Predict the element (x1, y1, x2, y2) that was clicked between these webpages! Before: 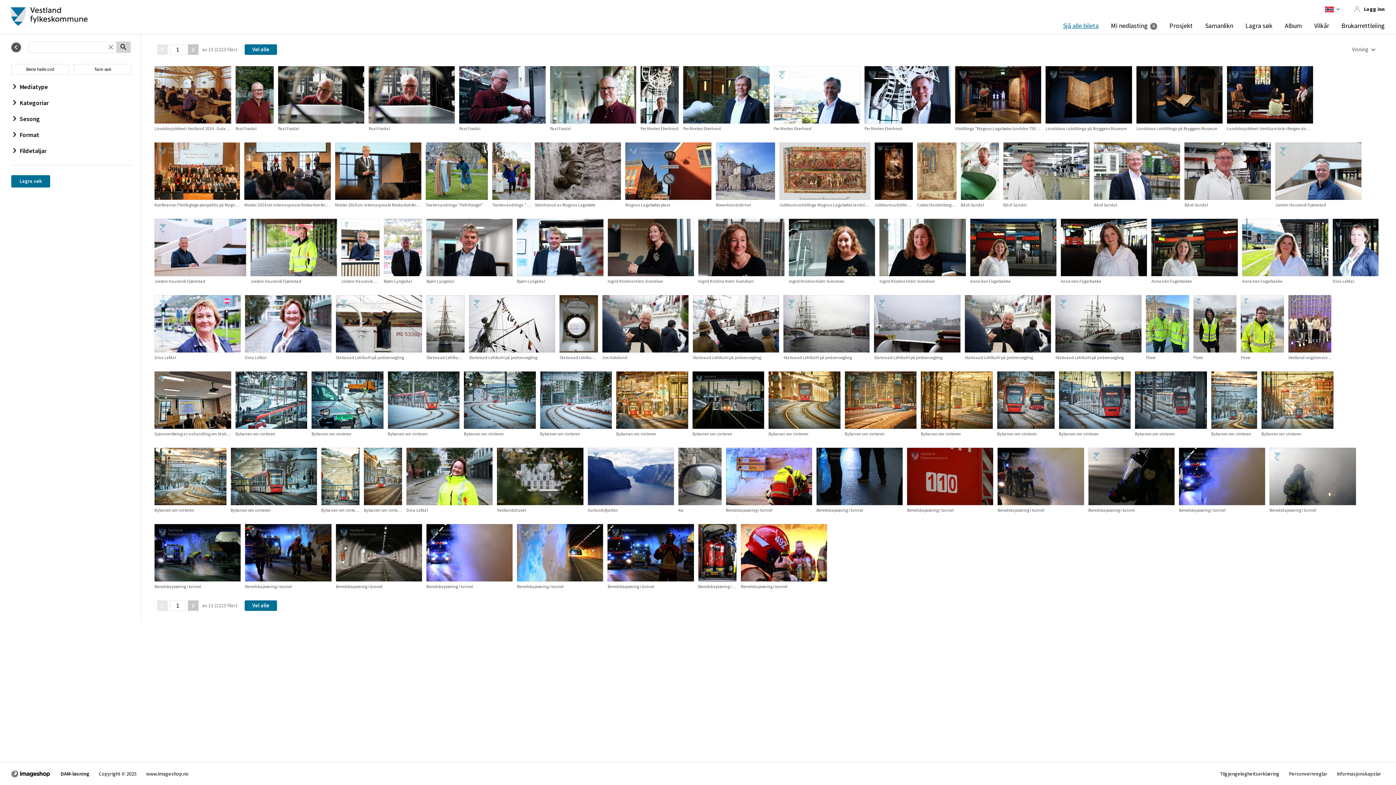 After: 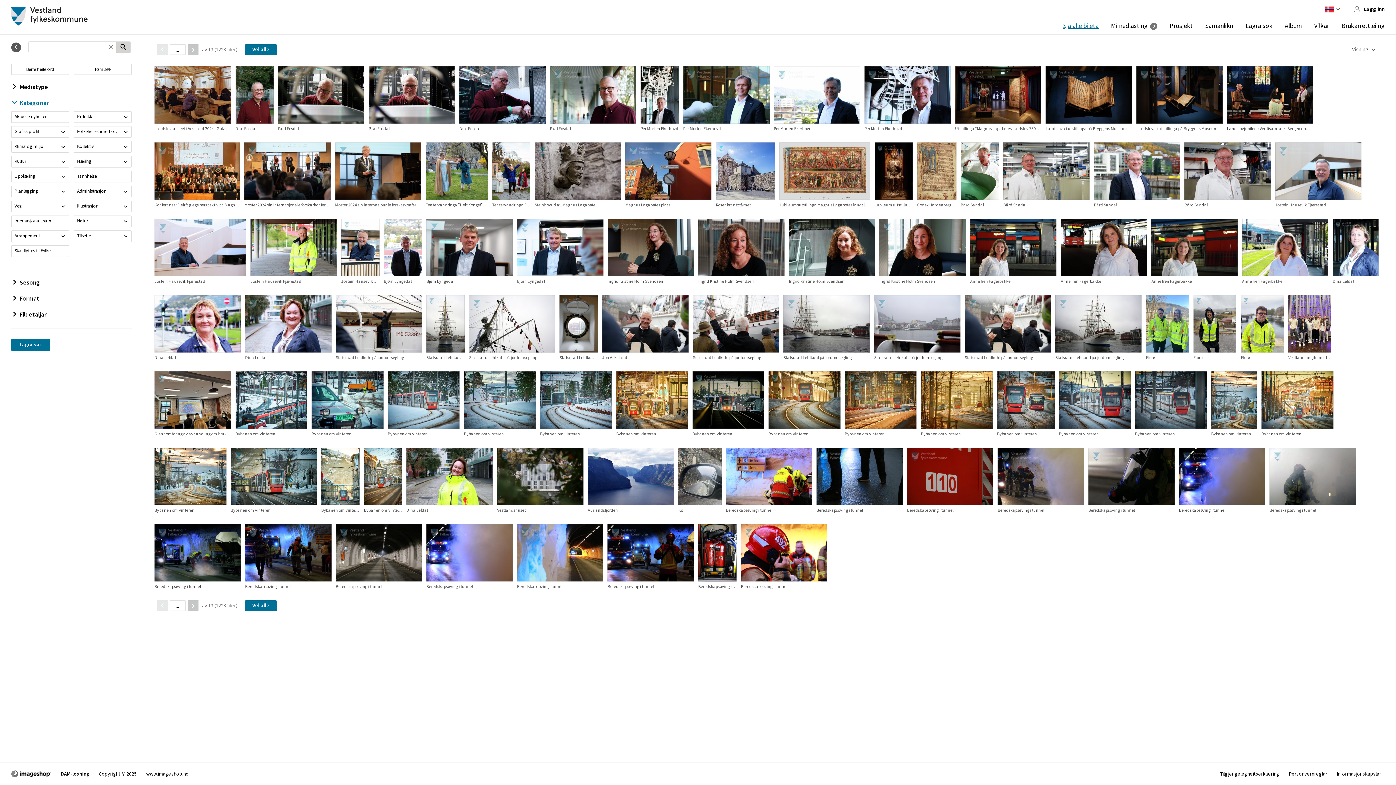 Action: label: Kategoriar bbox: (11, 98, 48, 106)